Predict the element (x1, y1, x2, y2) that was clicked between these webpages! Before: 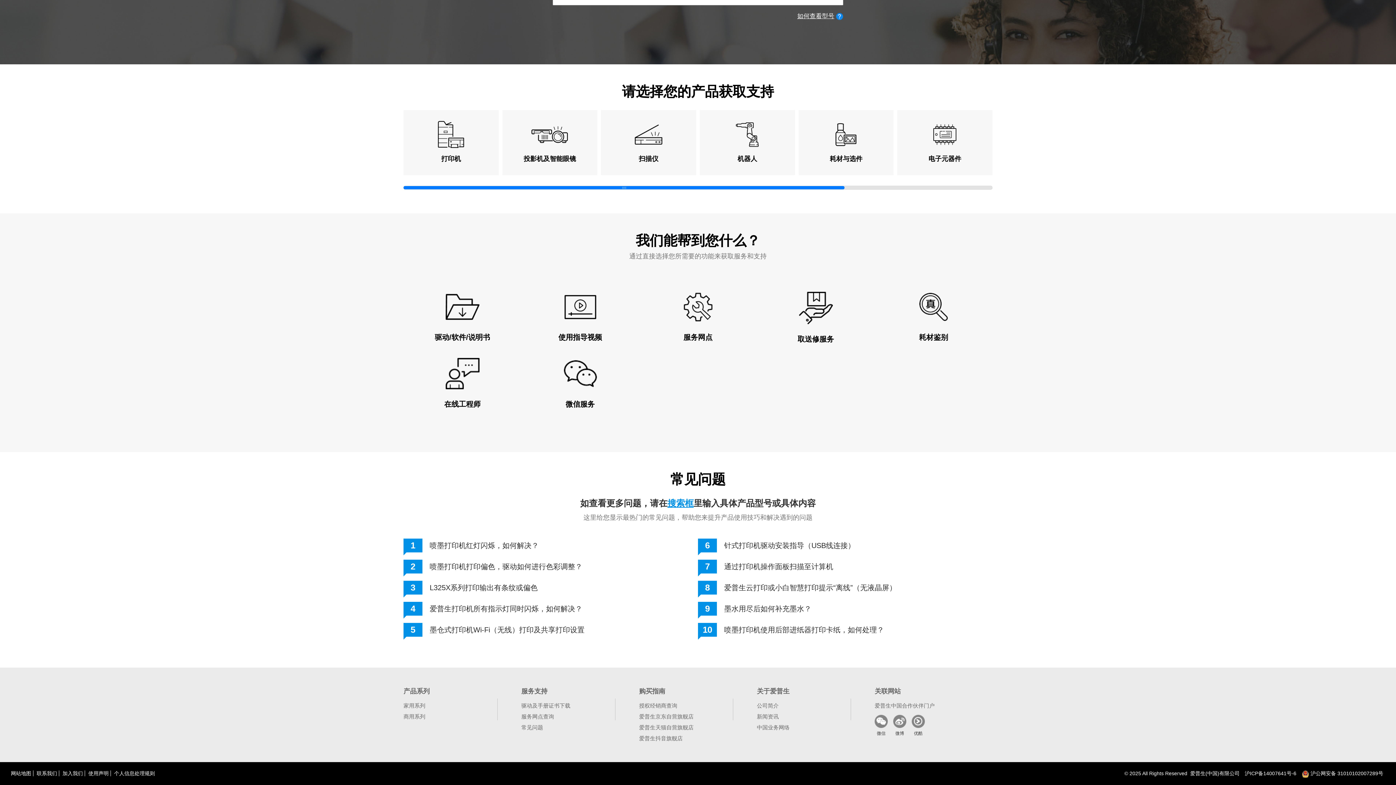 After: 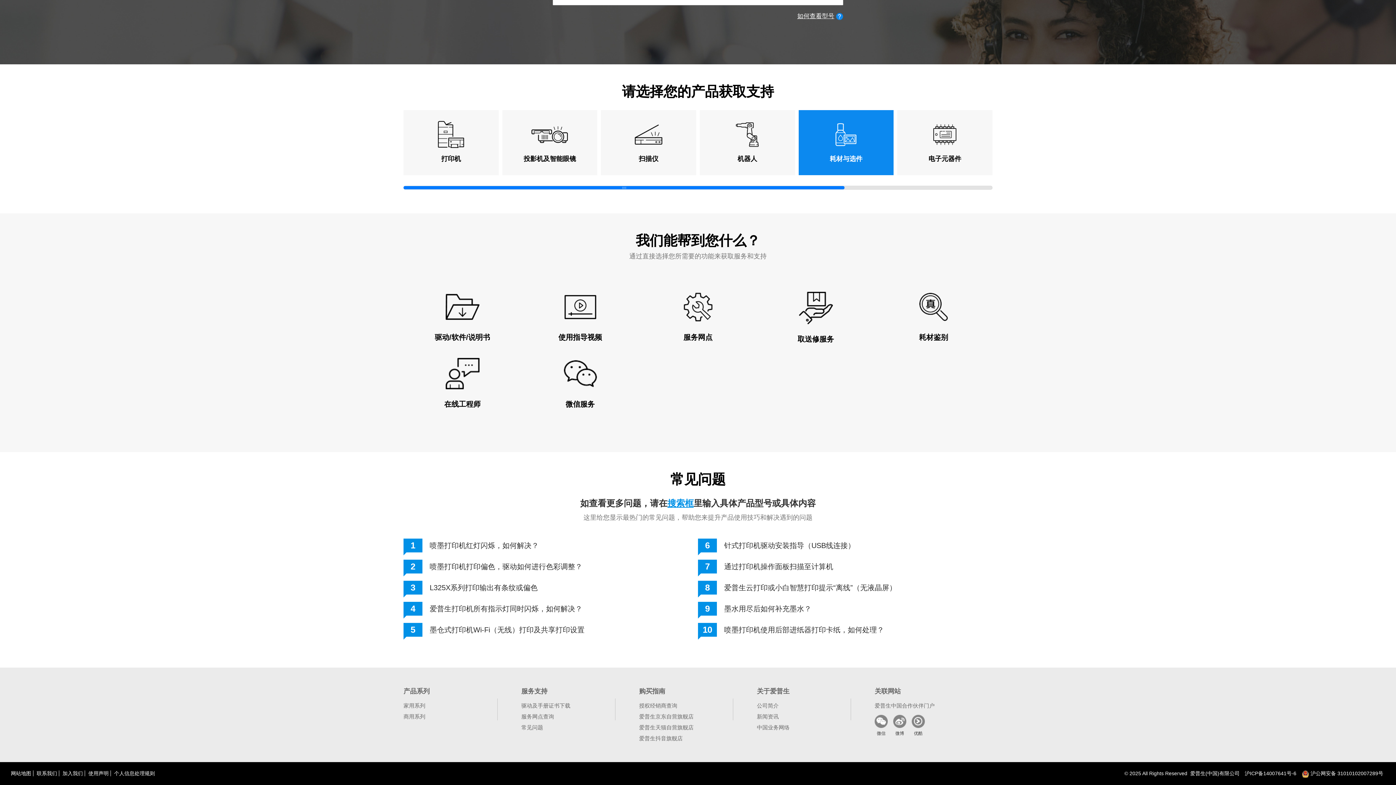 Action: label: 耗材与选件 bbox: (798, 121, 893, 148)